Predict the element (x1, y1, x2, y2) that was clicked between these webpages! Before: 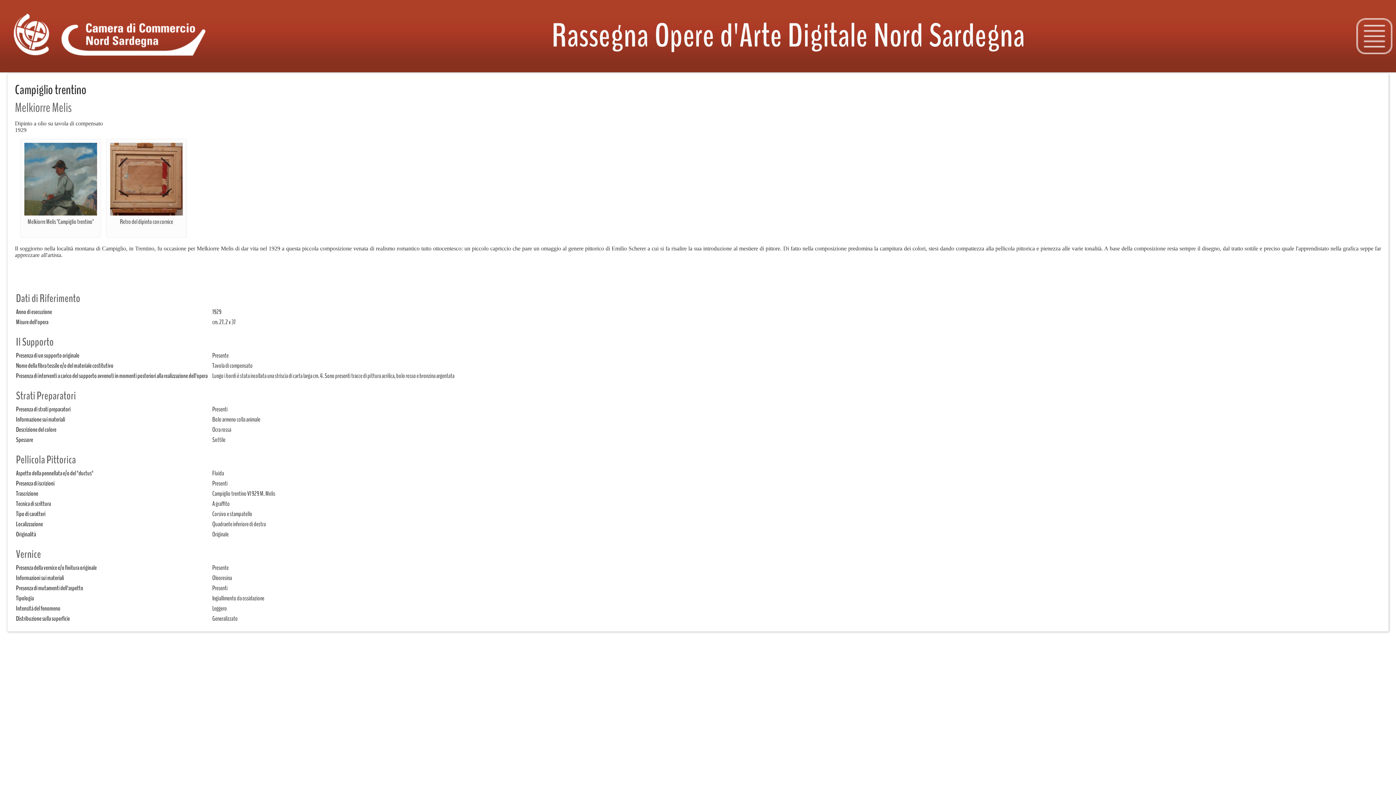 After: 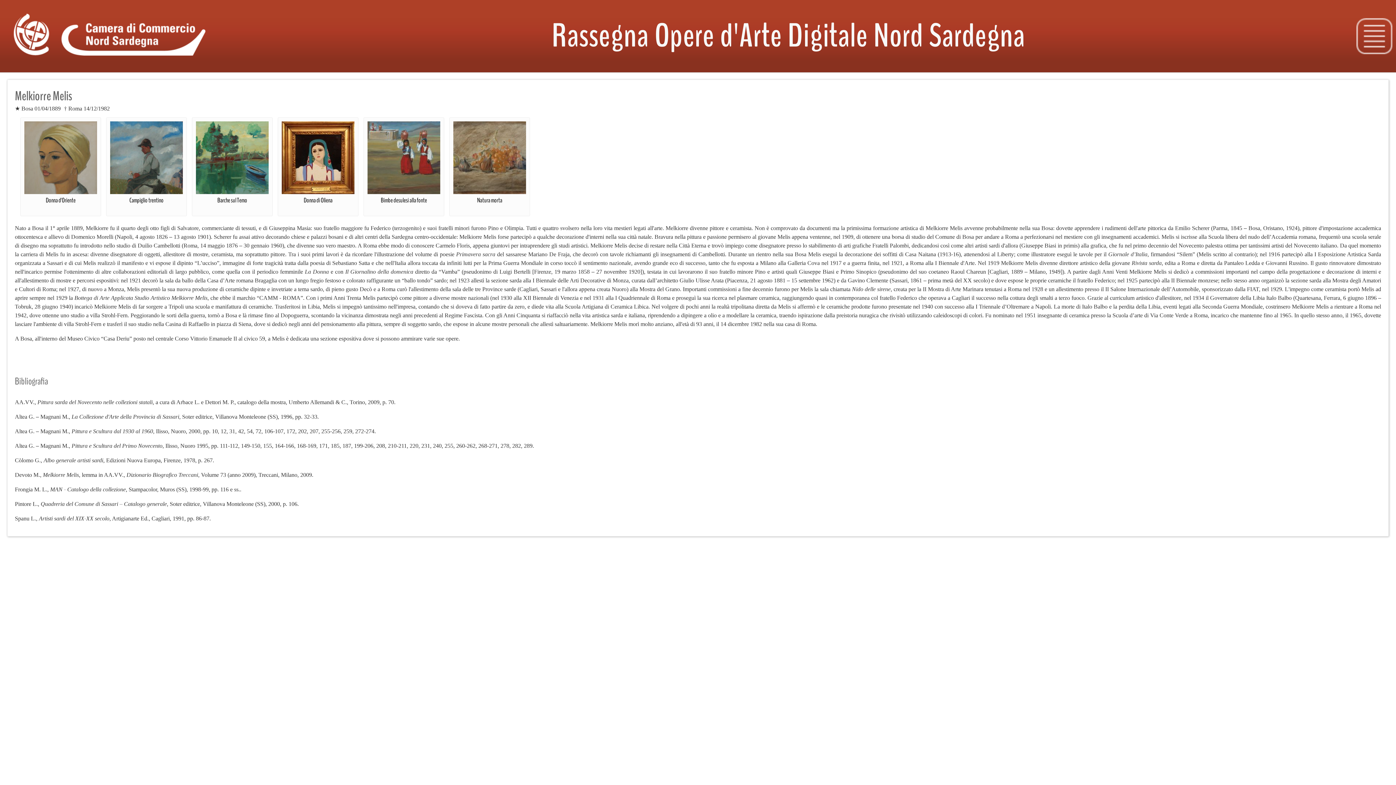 Action: label: Melkiorre Melis bbox: (14, 98, 71, 116)